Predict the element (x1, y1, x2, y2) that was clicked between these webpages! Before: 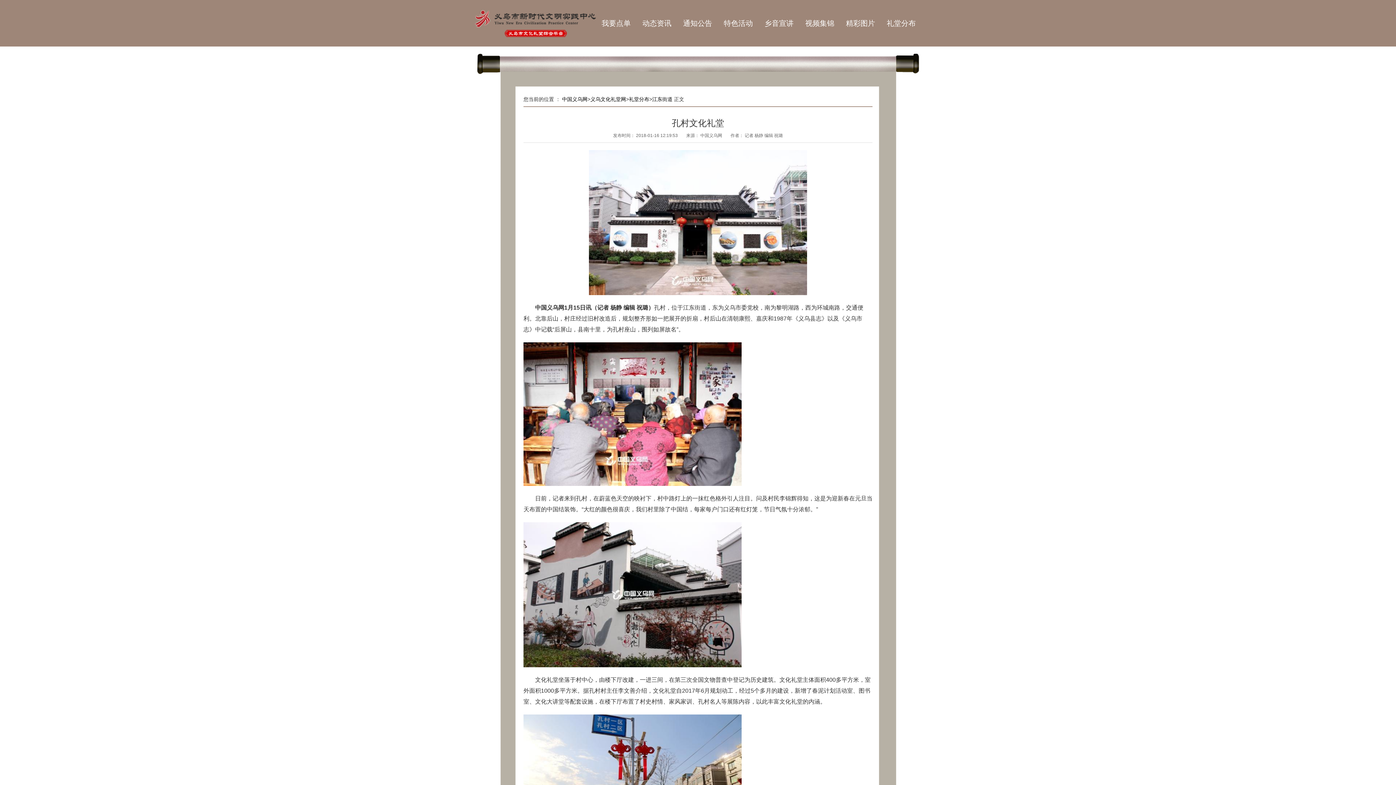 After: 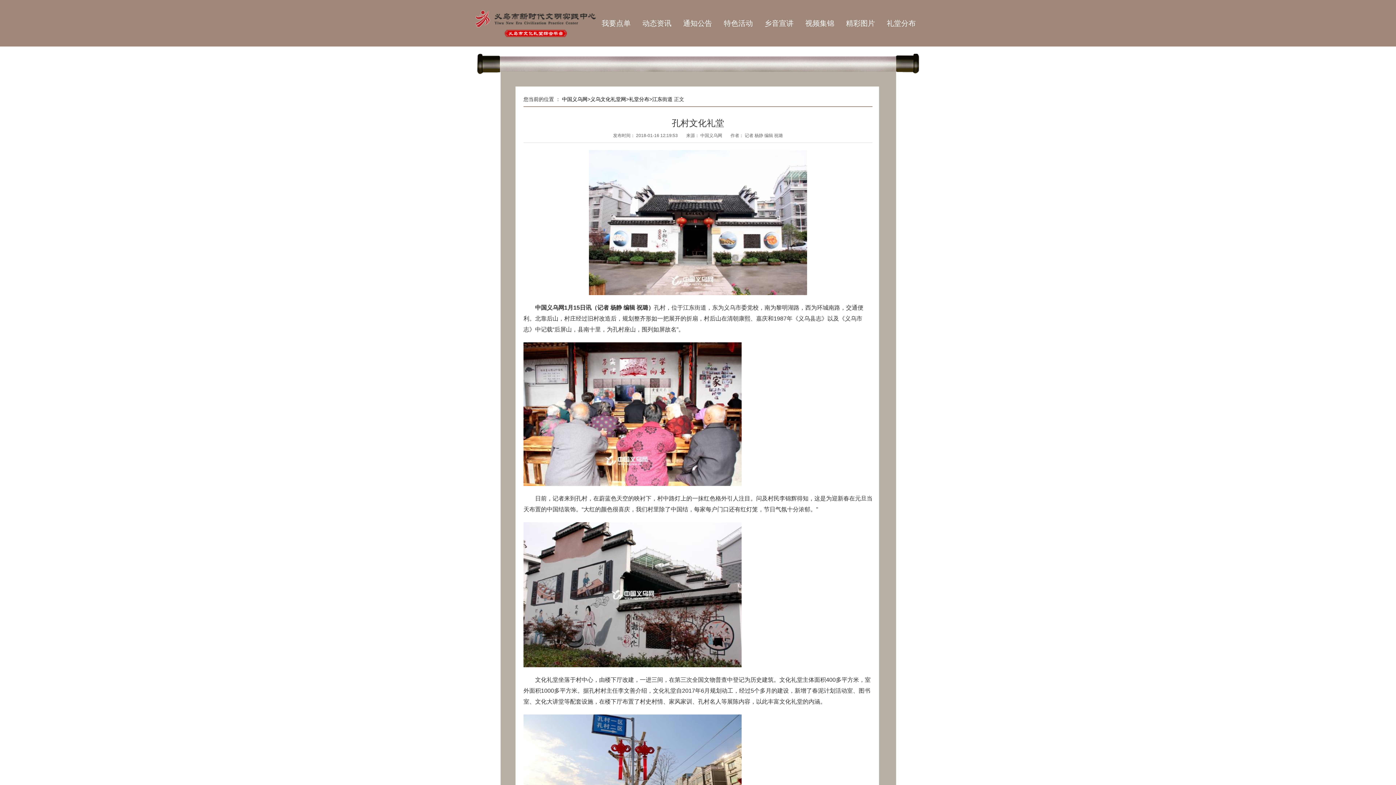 Action: label: 乡音宣讲 bbox: (764, 19, 793, 27)